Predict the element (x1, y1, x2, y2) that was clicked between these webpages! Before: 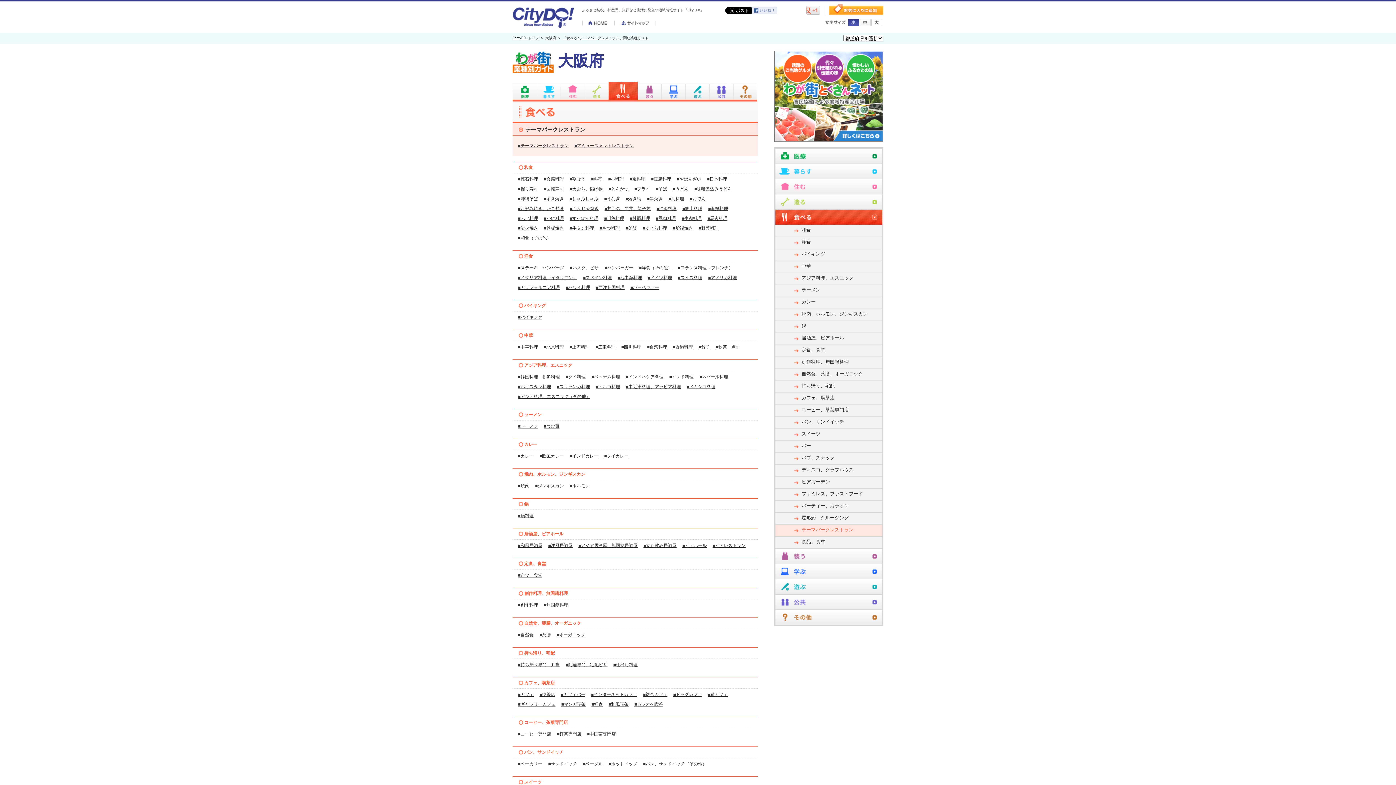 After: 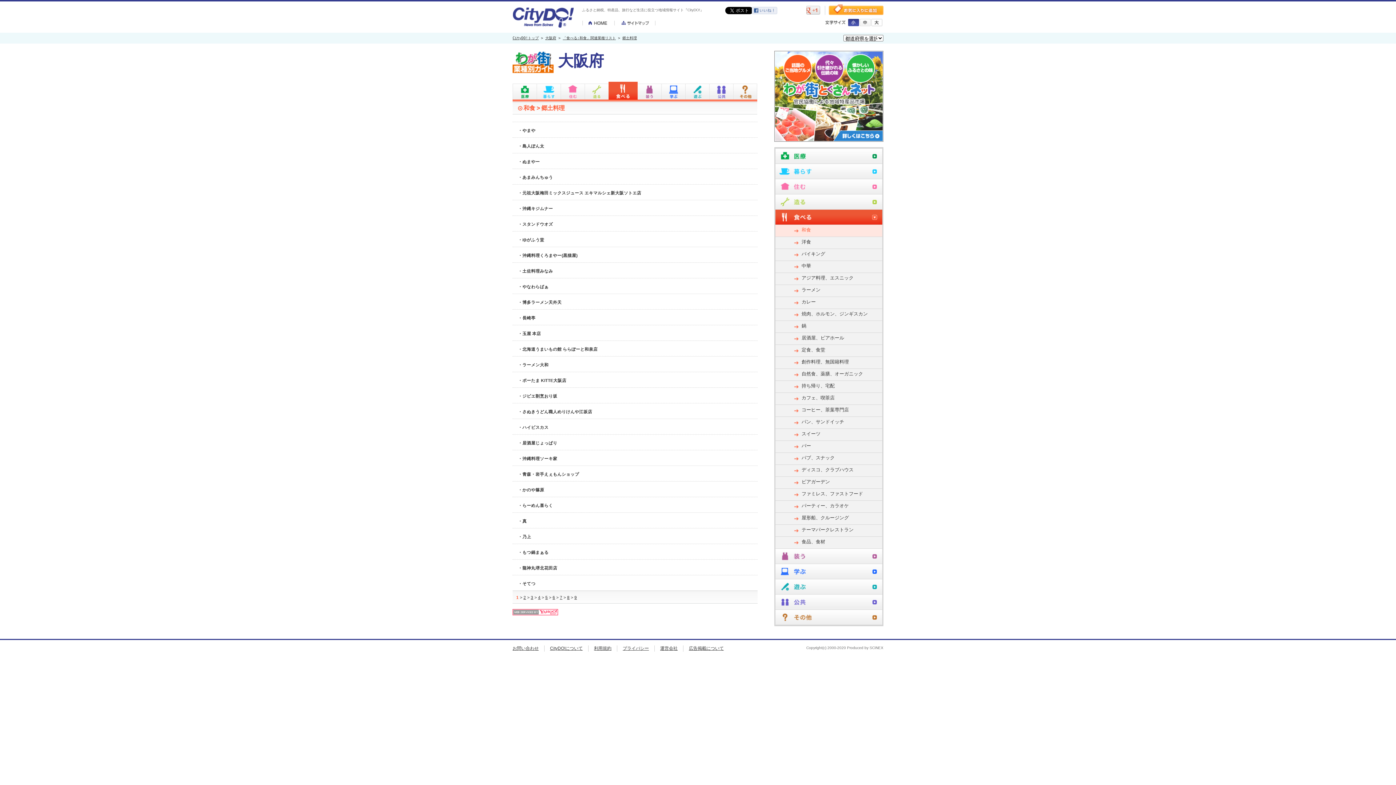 Action: bbox: (682, 206, 702, 211) label: ■郷土料理